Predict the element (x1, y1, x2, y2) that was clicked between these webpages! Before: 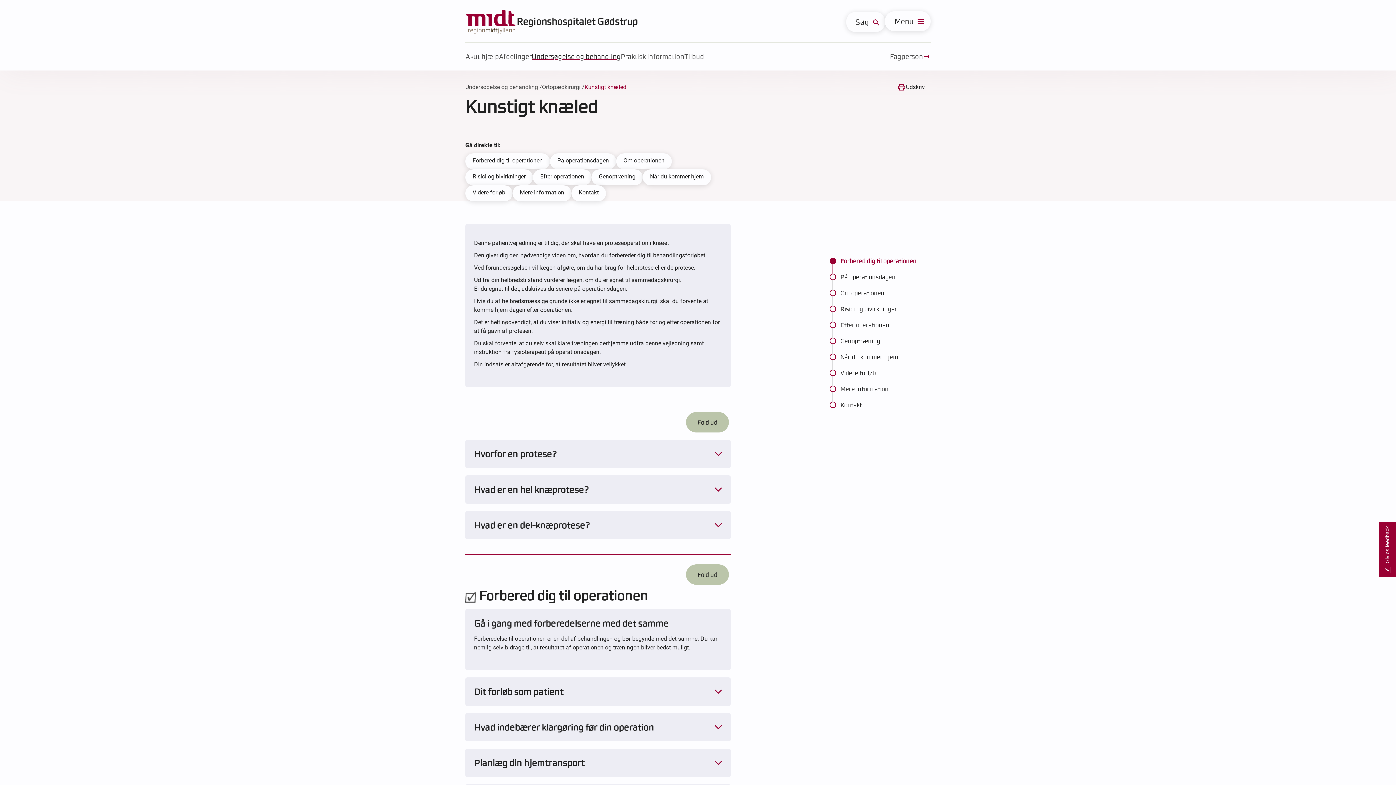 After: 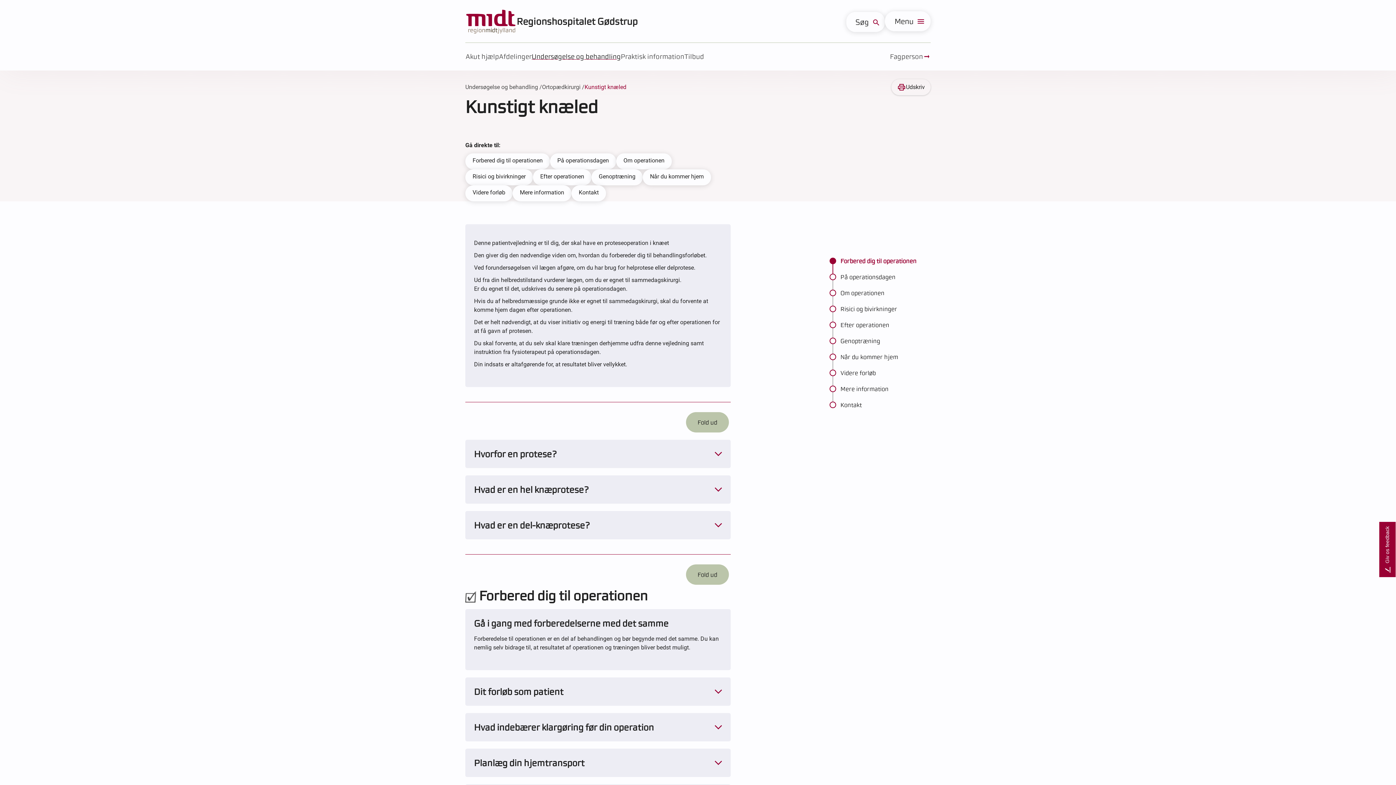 Action: label: Udskriv bbox: (891, 79, 930, 95)